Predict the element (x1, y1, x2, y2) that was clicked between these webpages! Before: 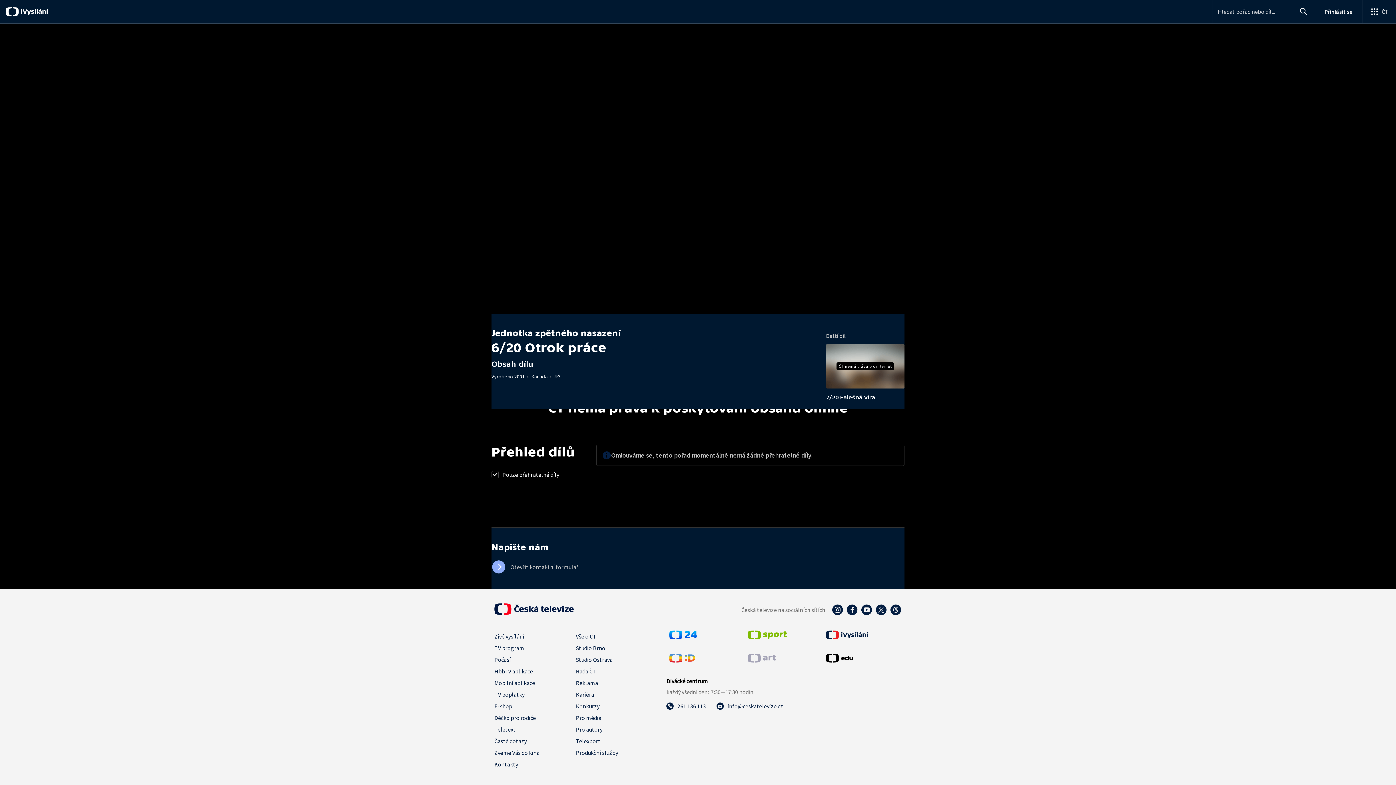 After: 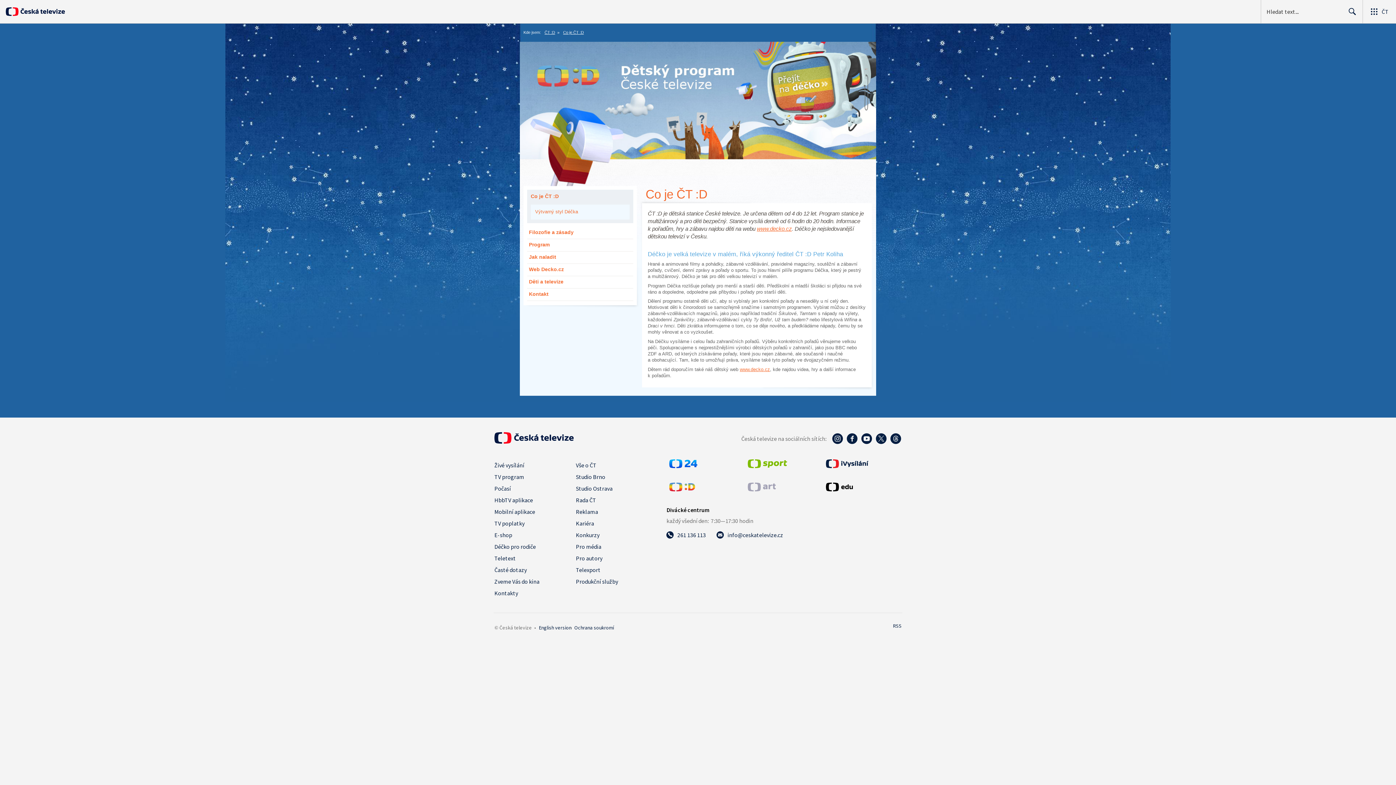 Action: label: Déčko pro rodiče bbox: (494, 712, 536, 723)